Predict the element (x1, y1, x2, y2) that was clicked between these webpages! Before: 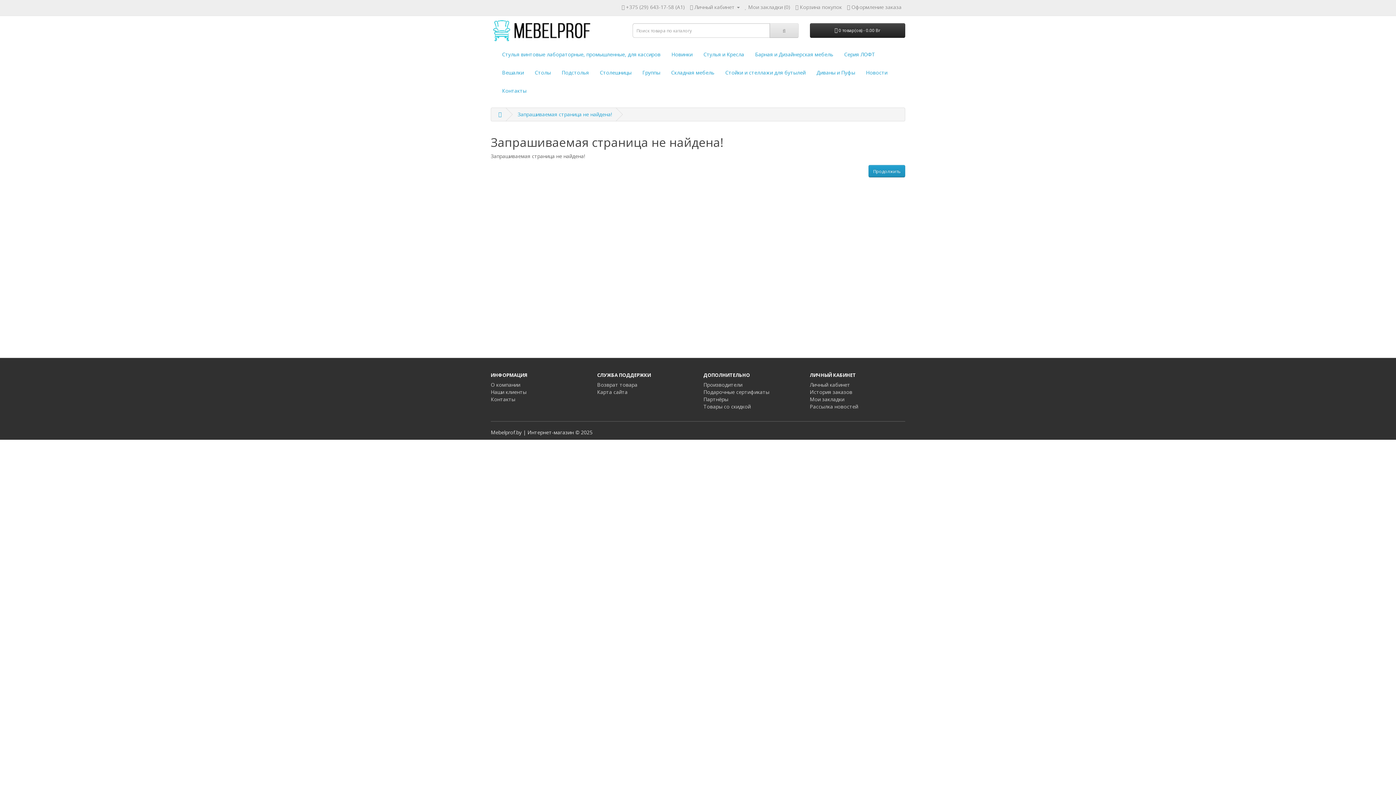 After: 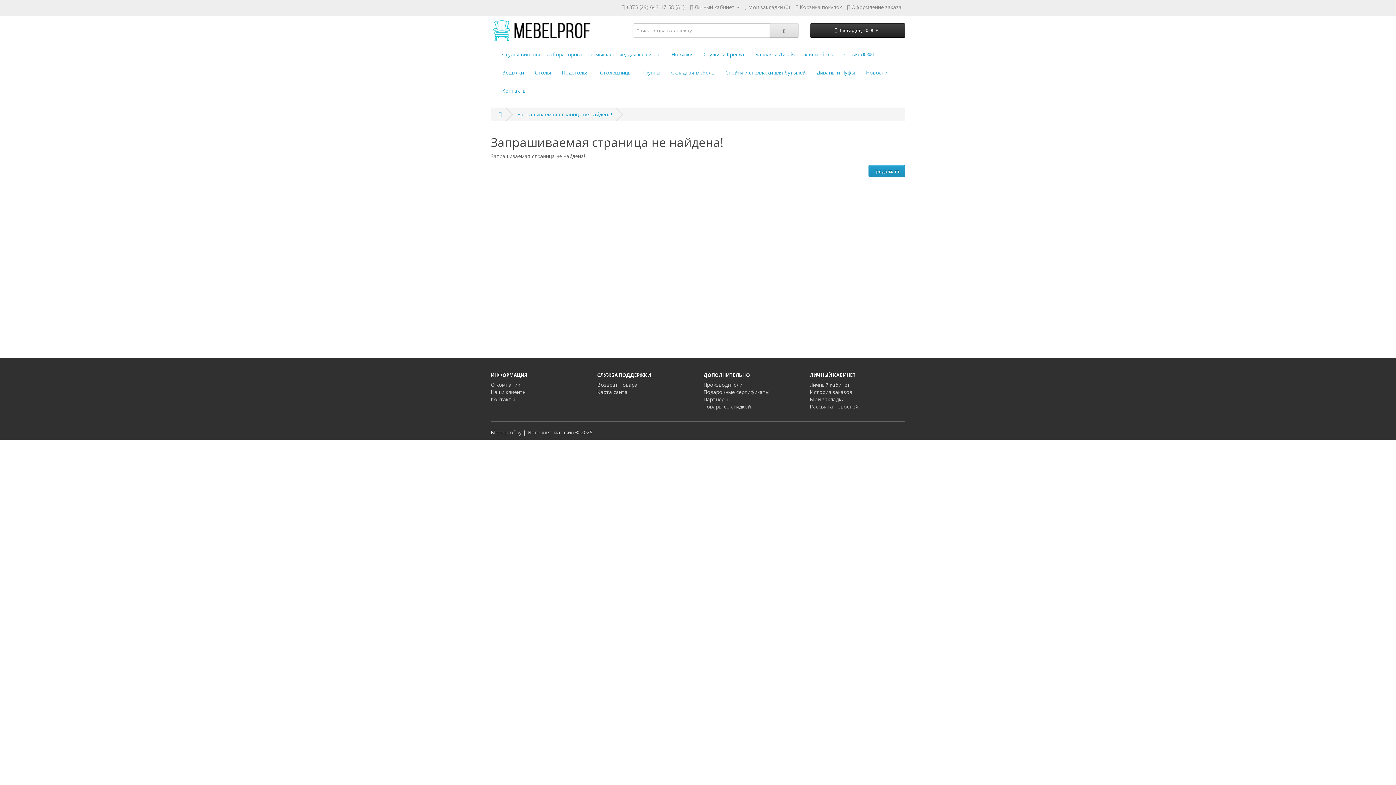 Action: label: Продолжить bbox: (868, 165, 905, 177)